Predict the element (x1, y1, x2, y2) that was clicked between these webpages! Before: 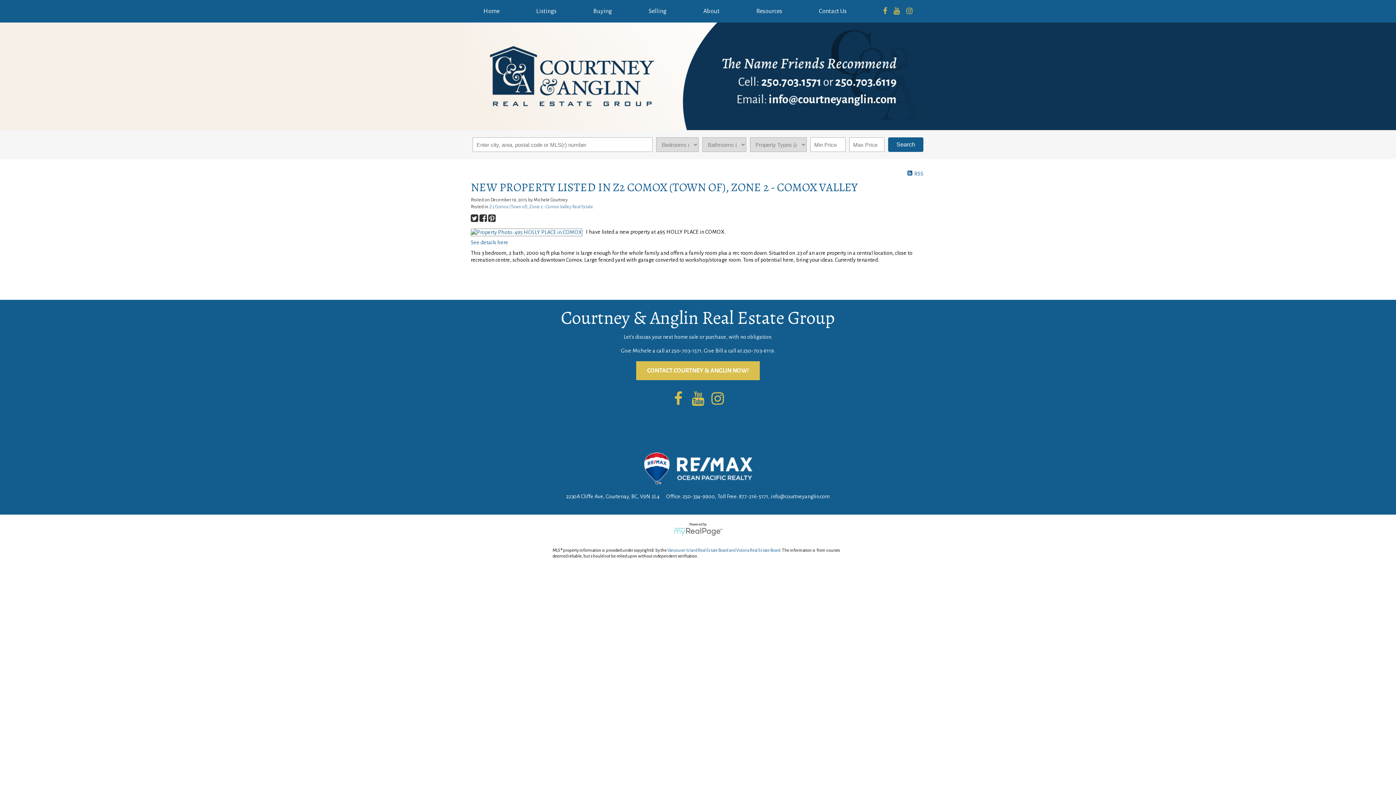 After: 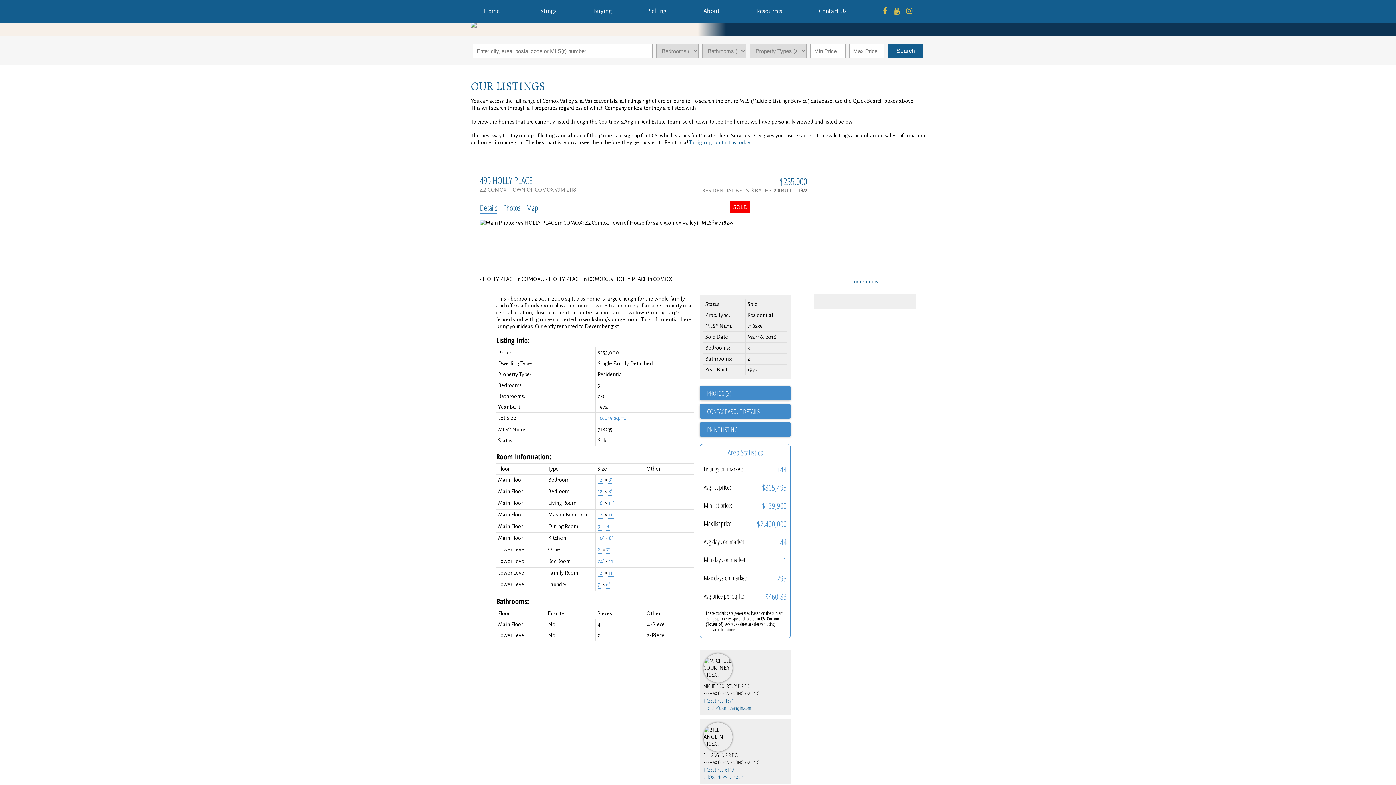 Action: label: See details here bbox: (470, 239, 508, 245)